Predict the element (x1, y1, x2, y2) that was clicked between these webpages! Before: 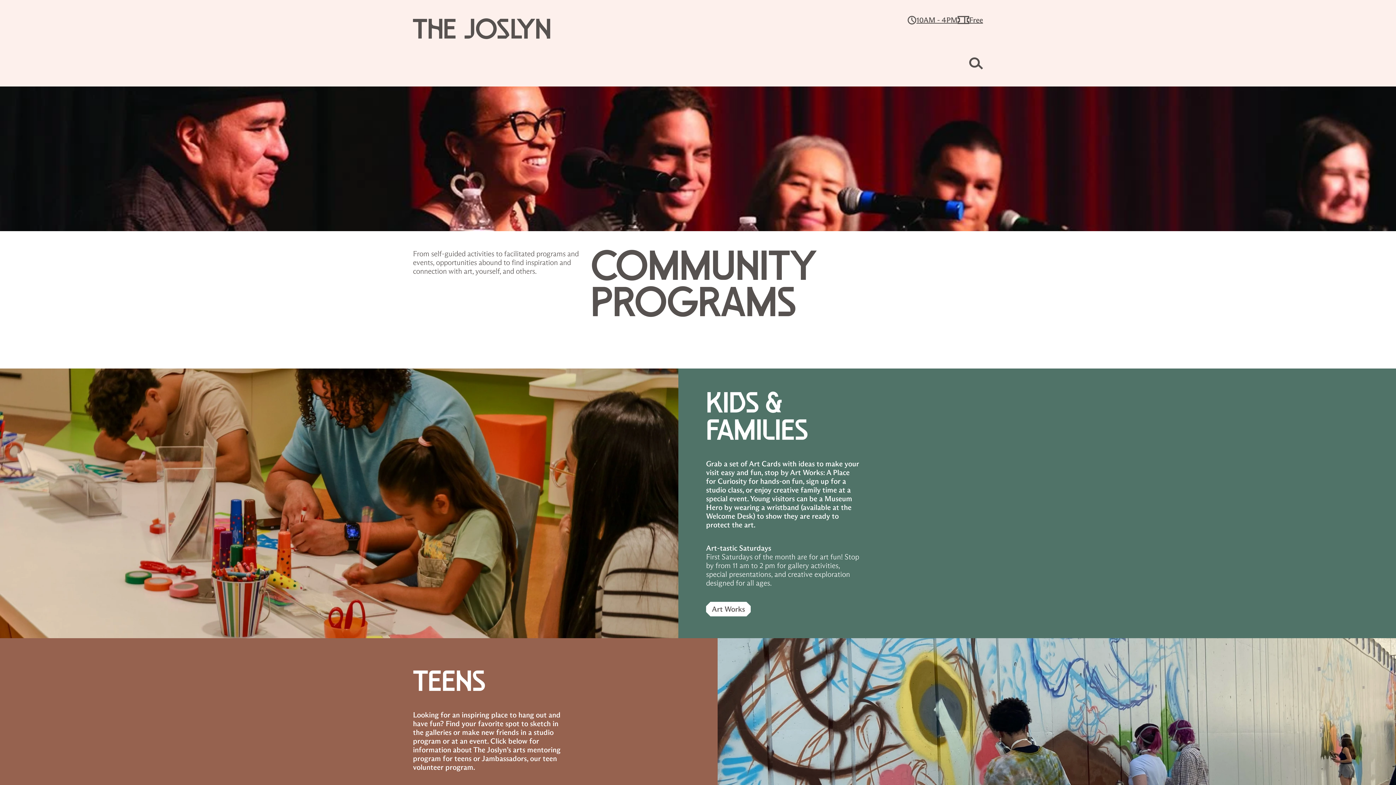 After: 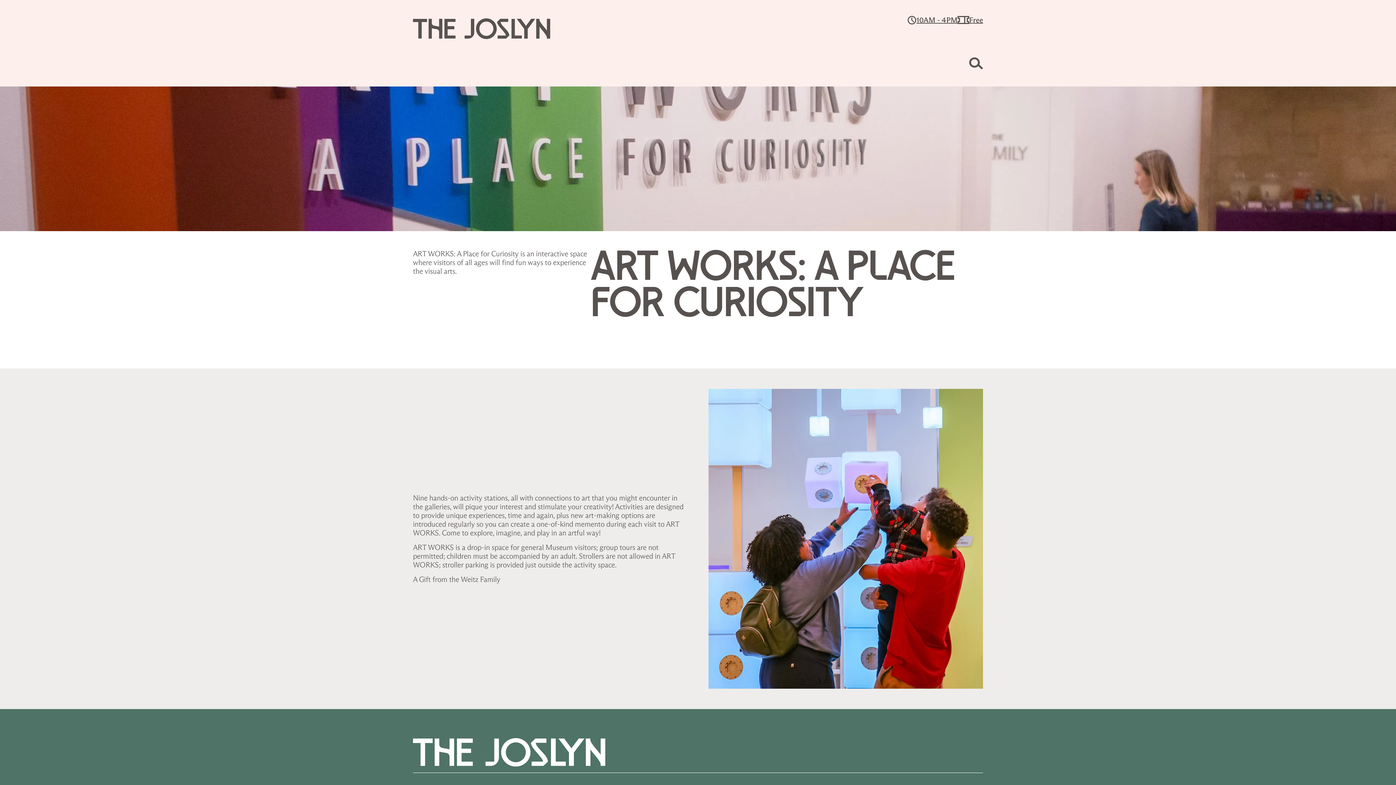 Action: label: Art Works bbox: (706, 596, 750, 610)